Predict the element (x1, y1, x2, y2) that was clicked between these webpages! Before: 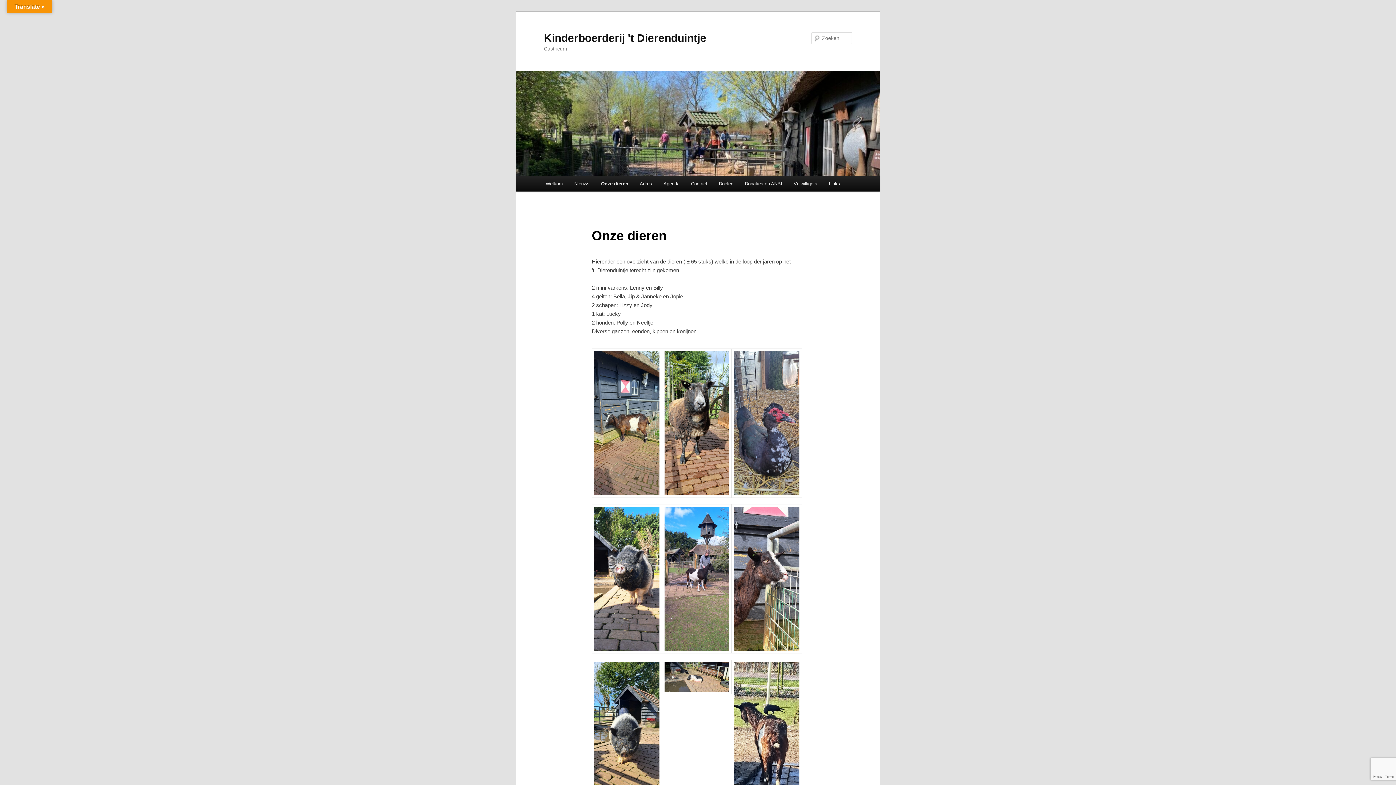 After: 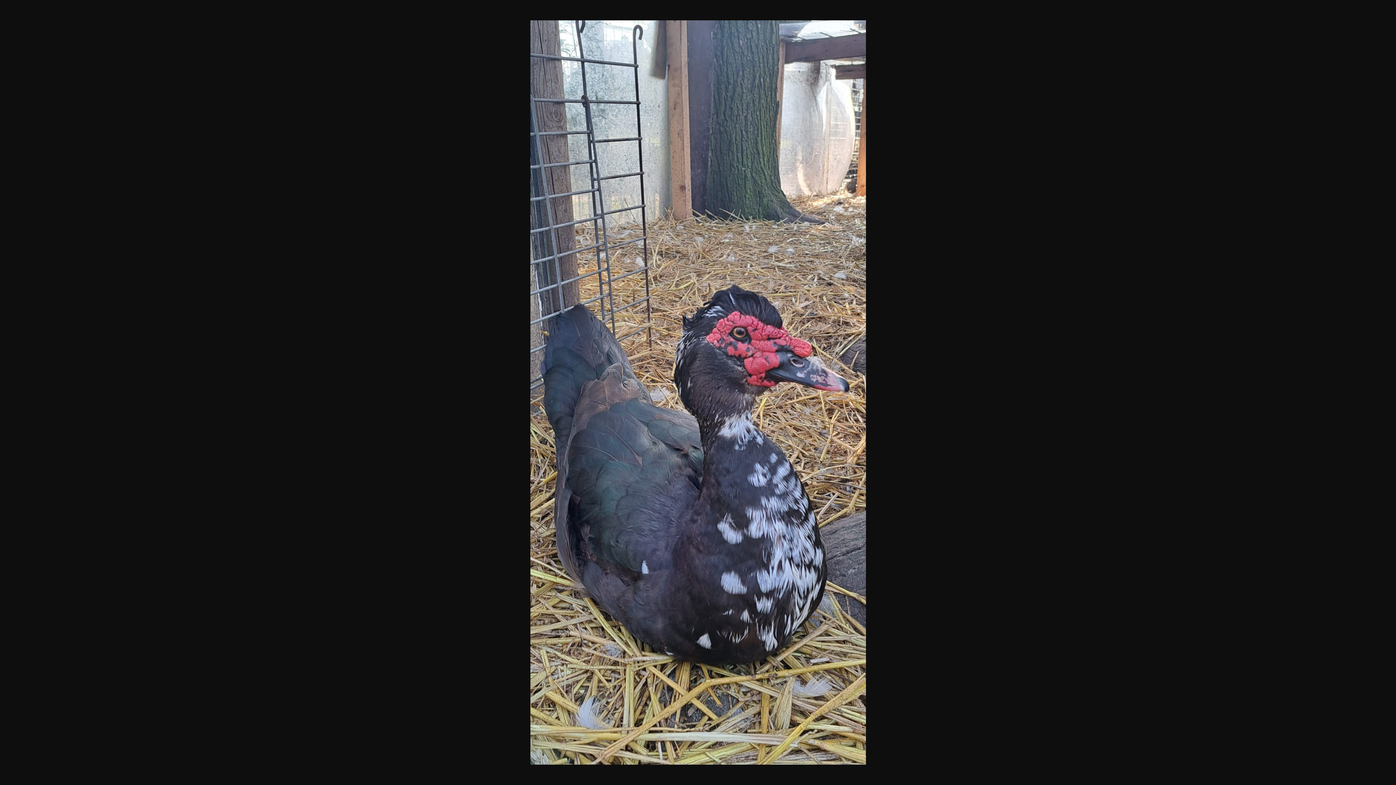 Action: bbox: (732, 492, 802, 499)